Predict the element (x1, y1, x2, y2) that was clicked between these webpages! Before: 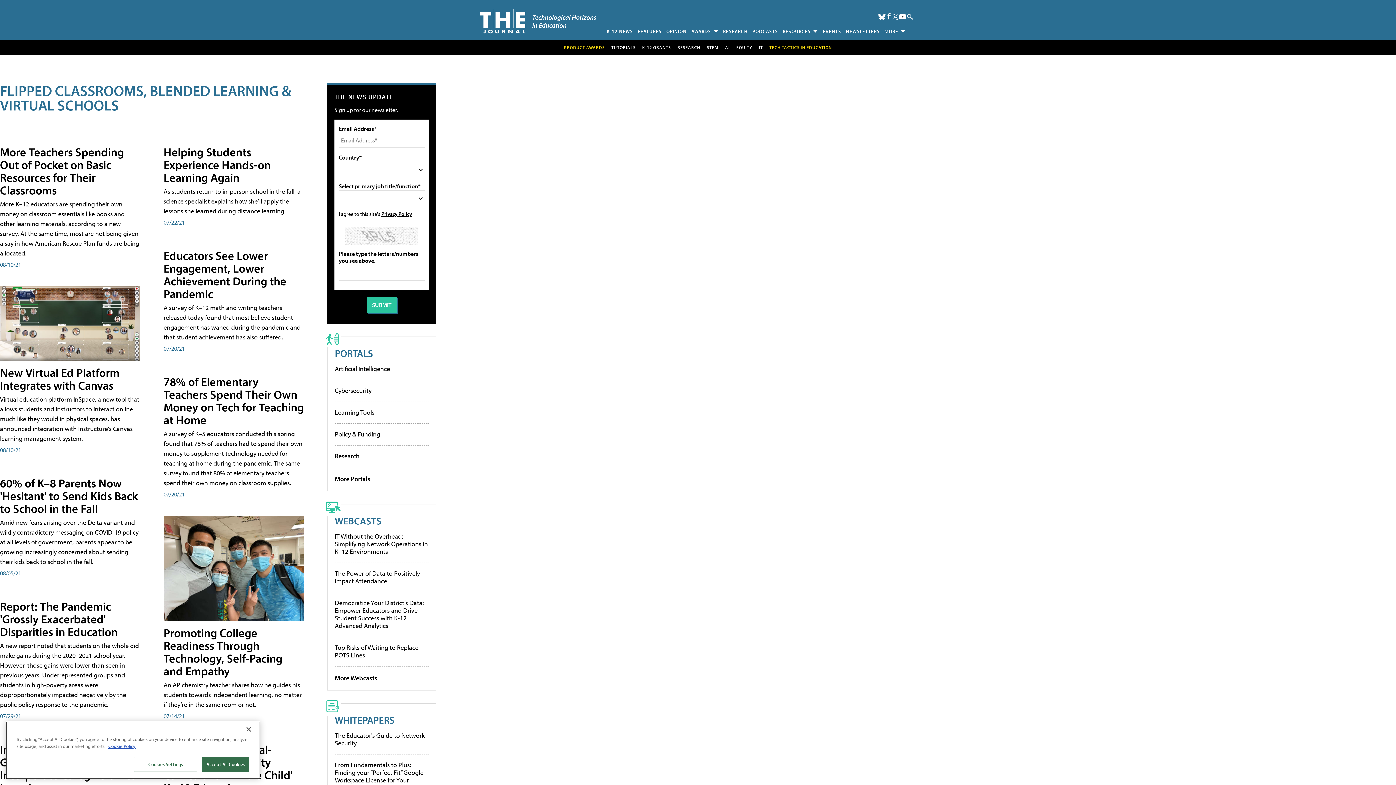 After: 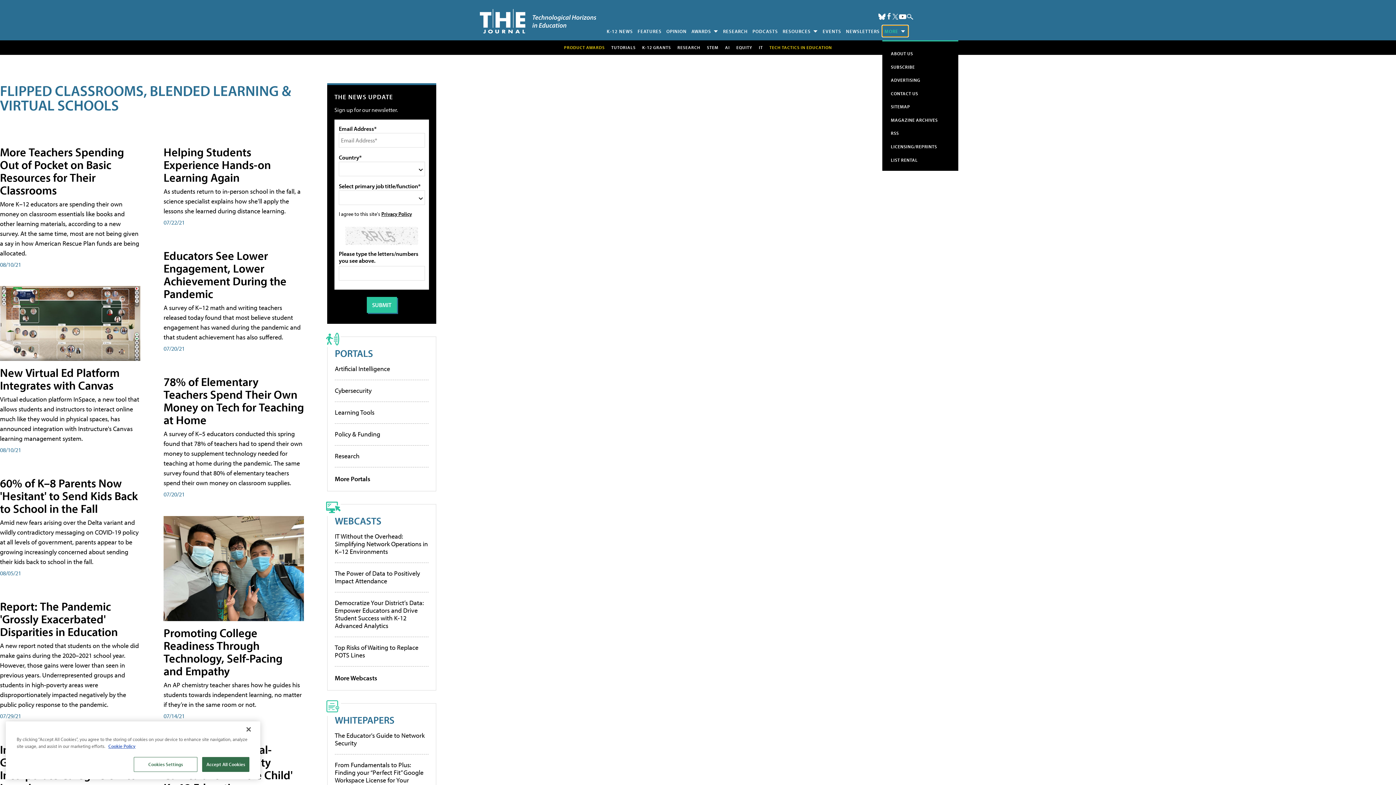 Action: label: MORE bbox: (882, 25, 908, 36)